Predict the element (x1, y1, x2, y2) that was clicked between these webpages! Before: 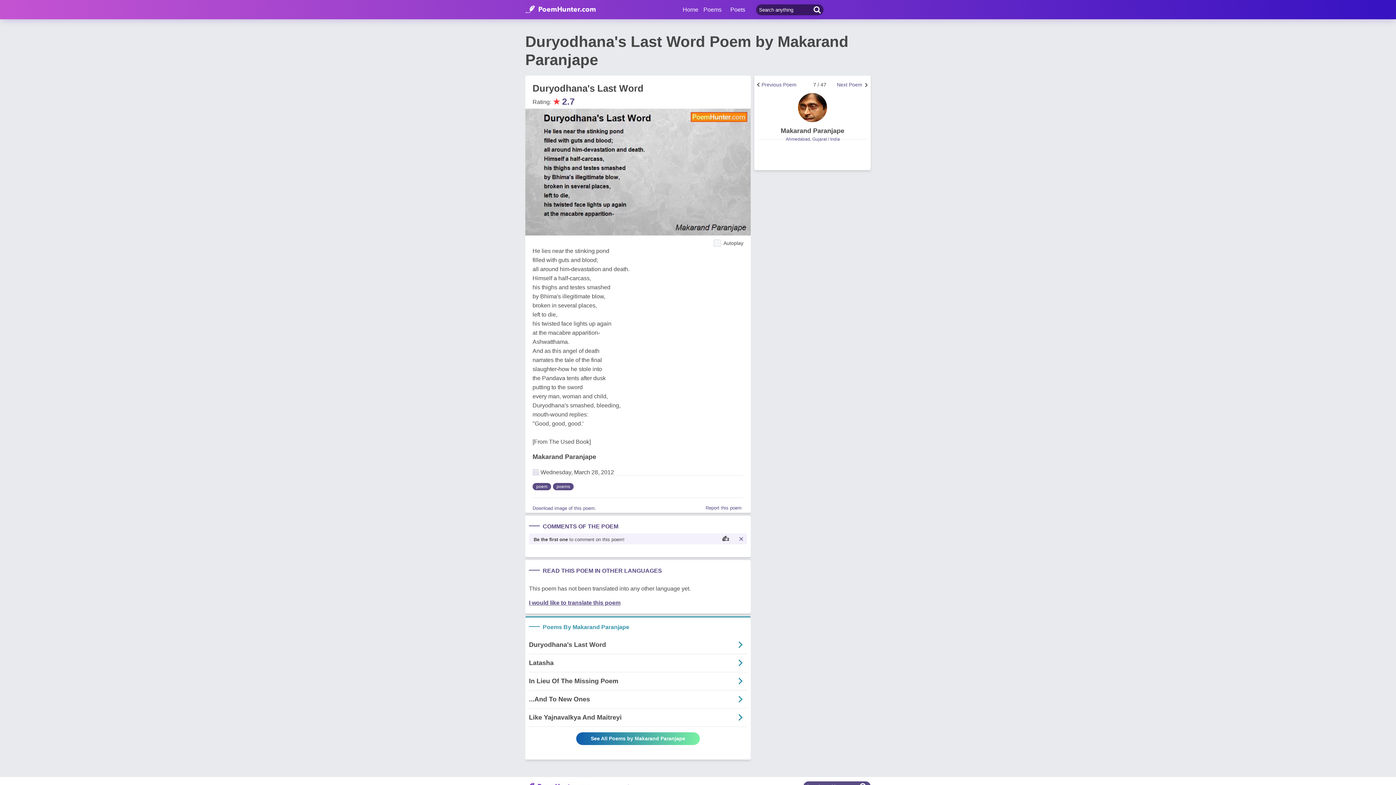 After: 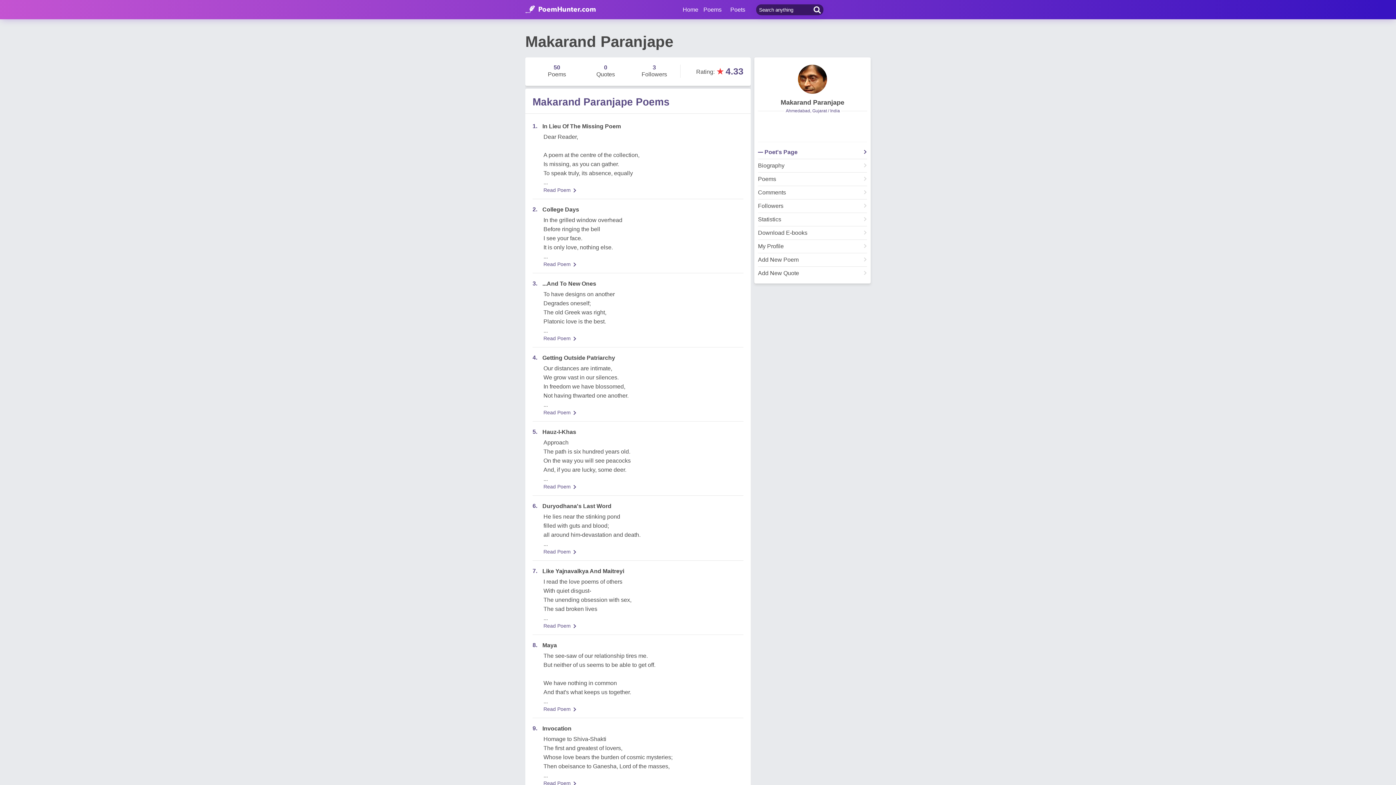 Action: label: Makarand Paranjape bbox: (532, 549, 596, 557)